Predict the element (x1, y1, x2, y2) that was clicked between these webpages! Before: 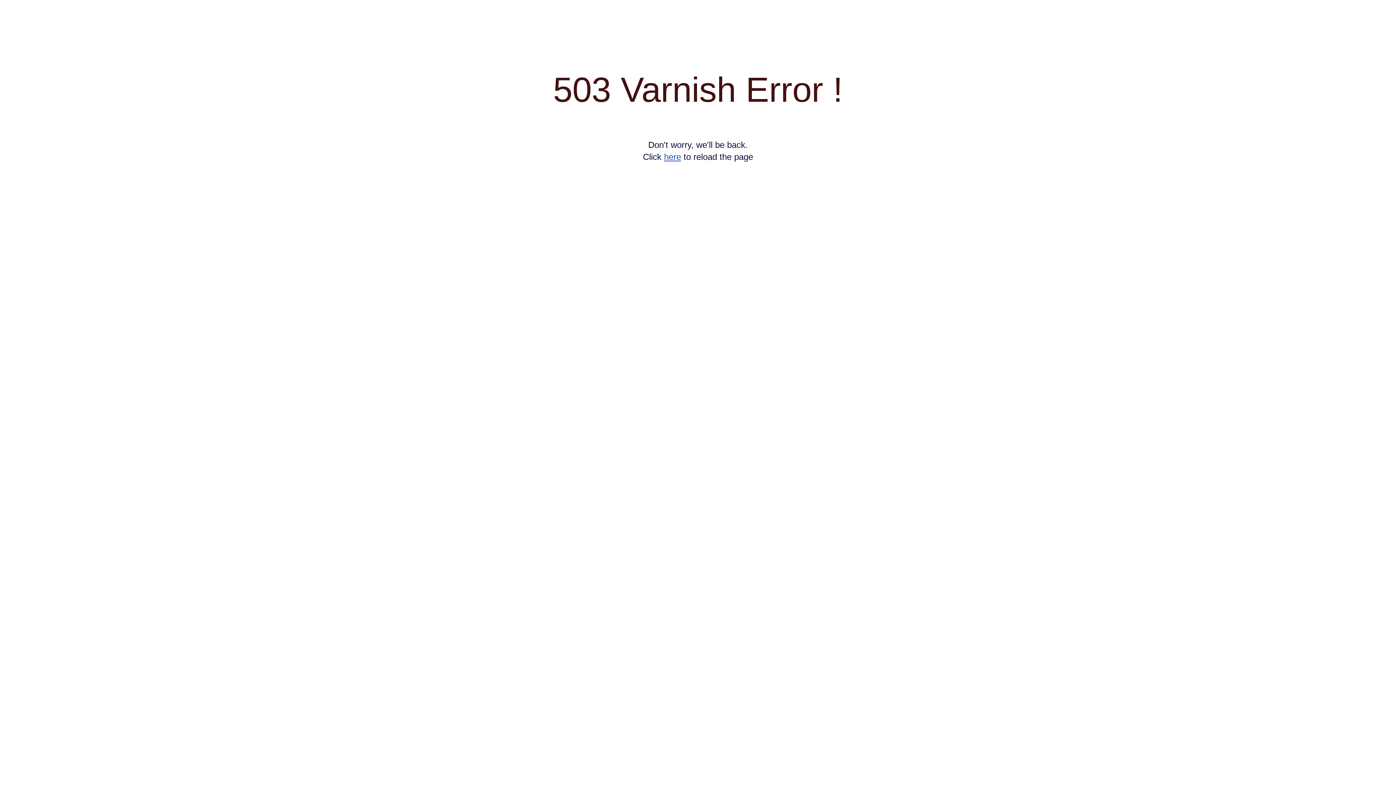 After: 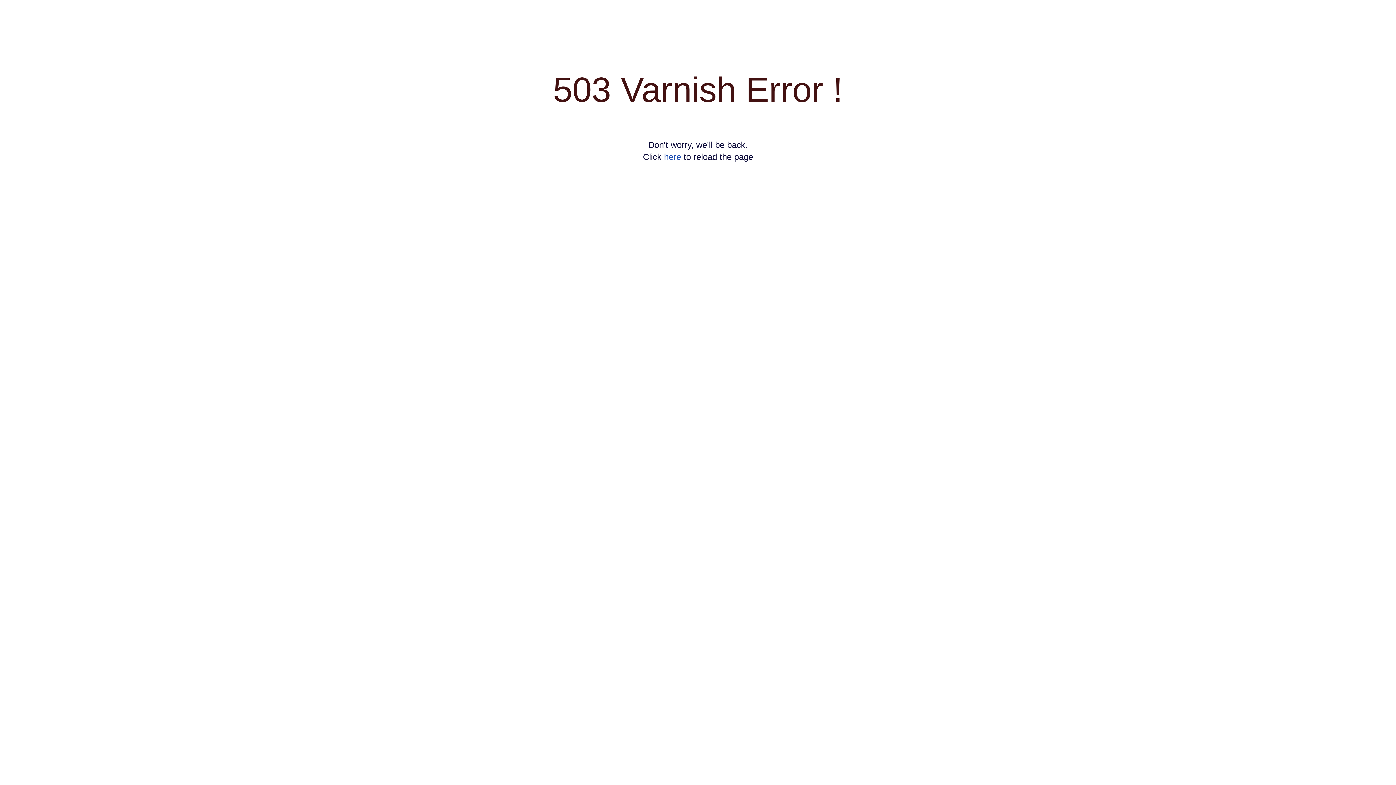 Action: bbox: (664, 152, 681, 161) label: here